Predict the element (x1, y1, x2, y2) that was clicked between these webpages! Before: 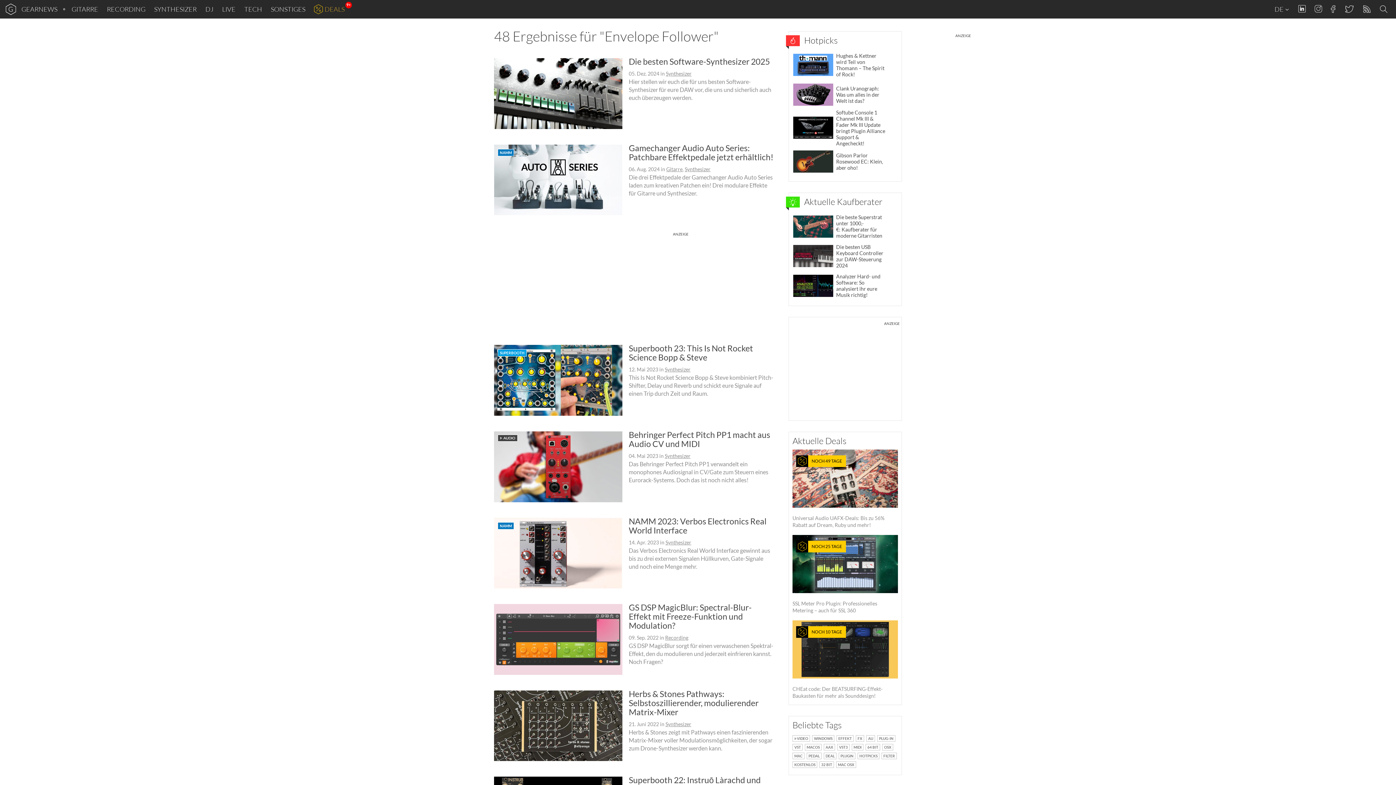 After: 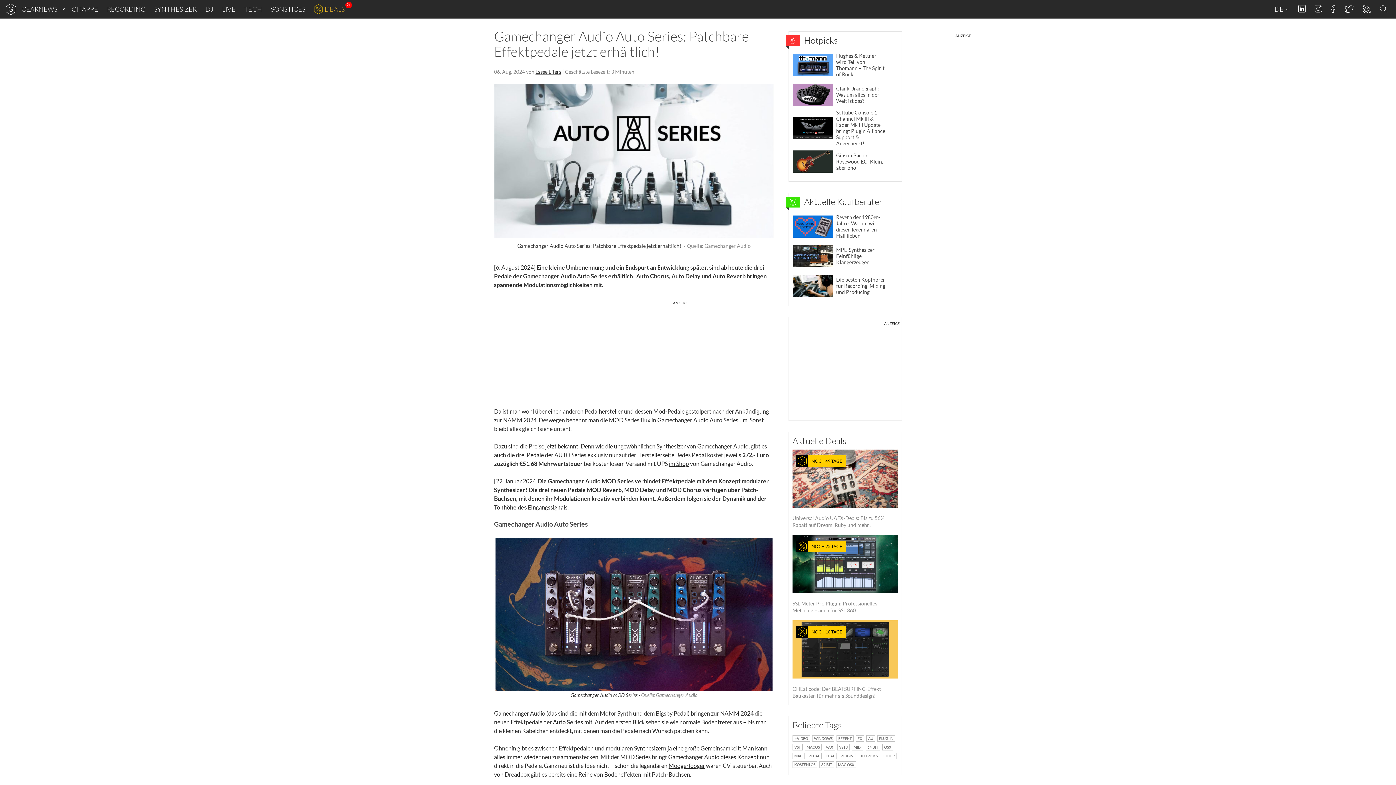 Action: bbox: (493, 143, 623, 216)